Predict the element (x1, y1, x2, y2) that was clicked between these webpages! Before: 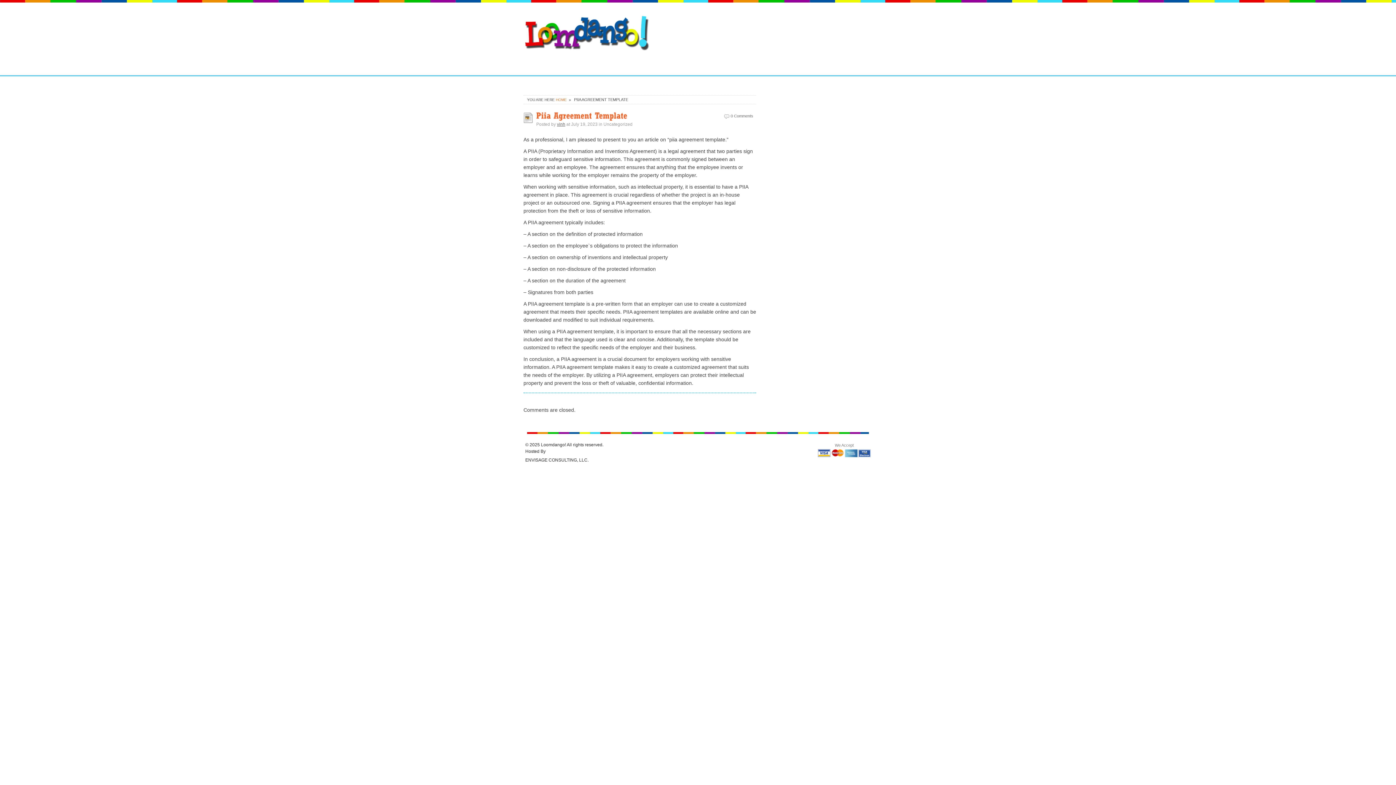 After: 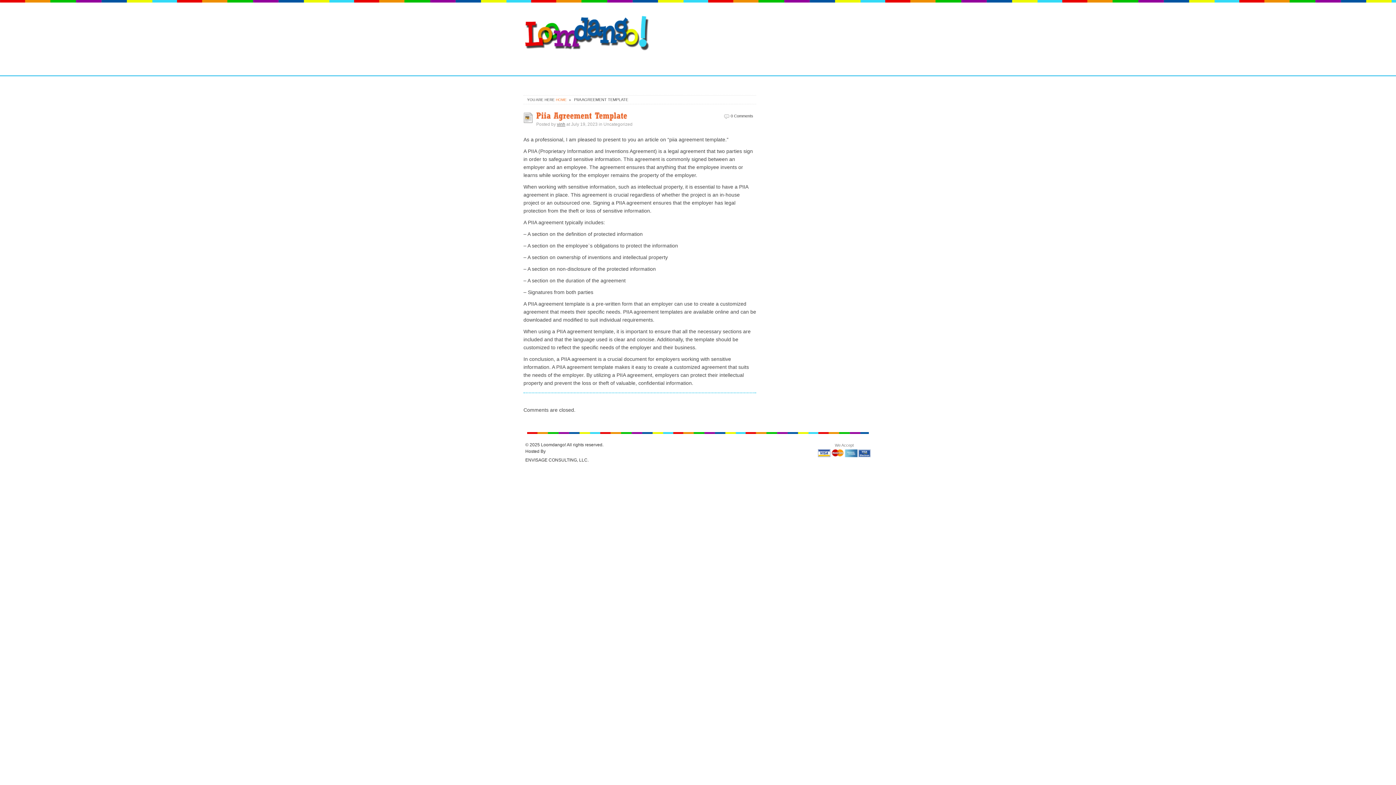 Action: bbox: (730, 113, 753, 118) label: 0 Comments